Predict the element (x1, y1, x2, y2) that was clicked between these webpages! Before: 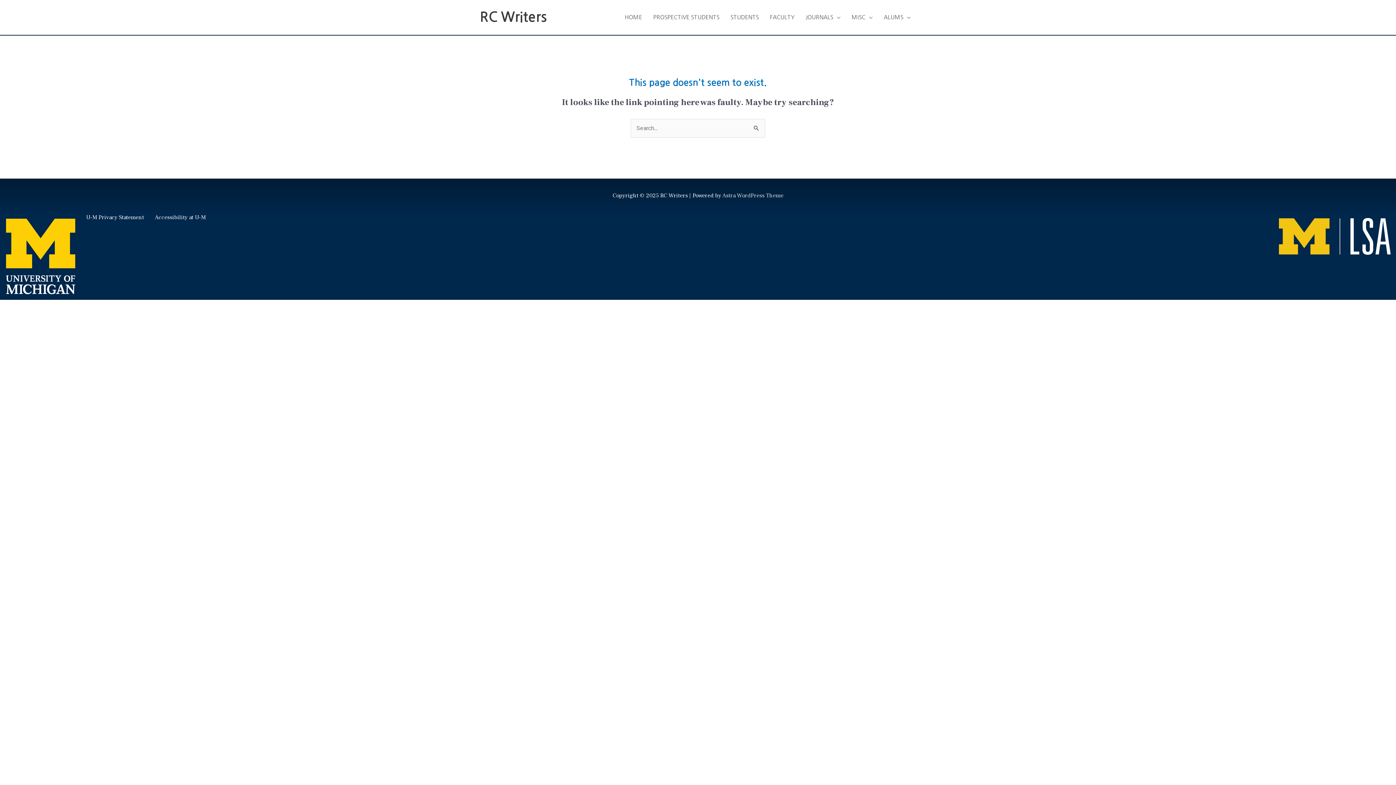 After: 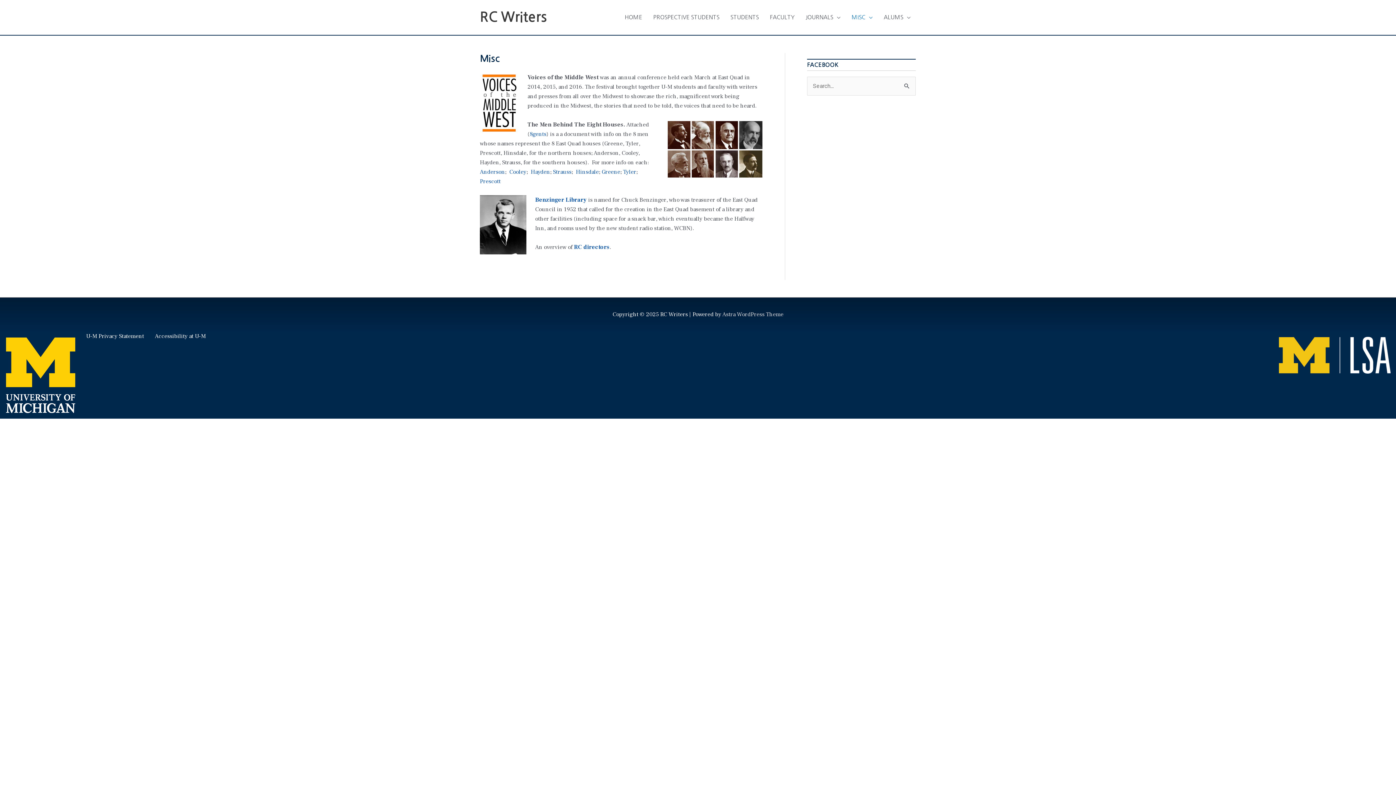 Action: label: MISC bbox: (846, 6, 878, 28)